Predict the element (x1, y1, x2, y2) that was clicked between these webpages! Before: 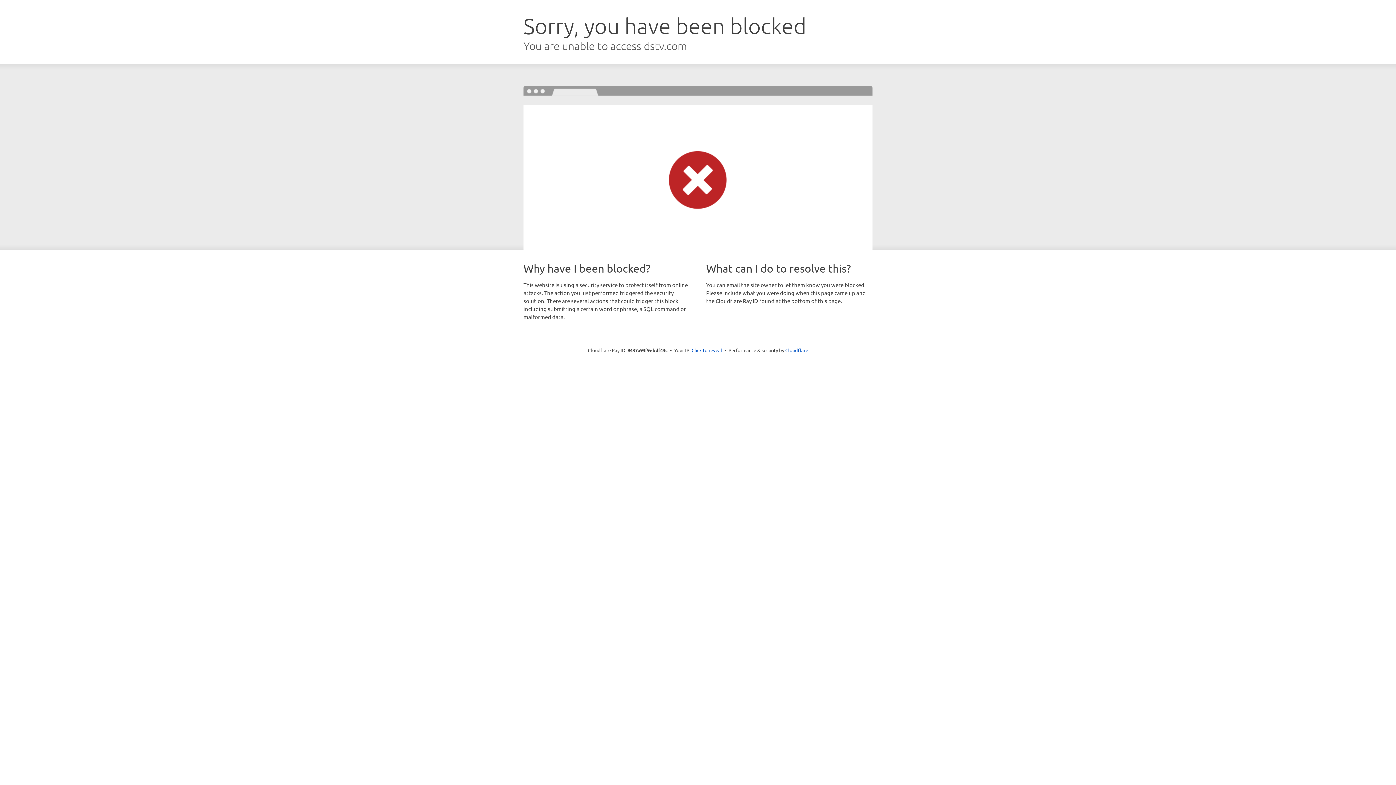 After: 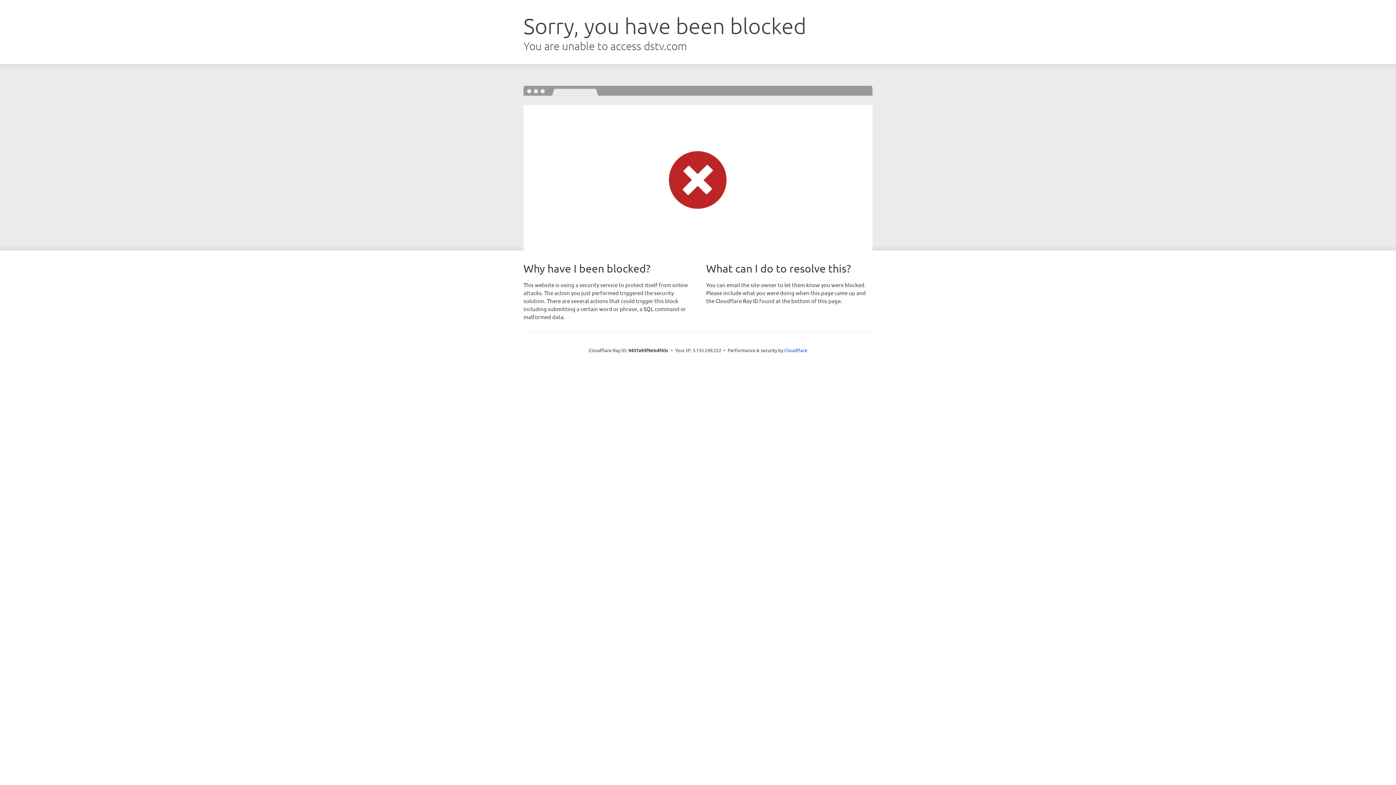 Action: label: Click to reveal bbox: (691, 346, 722, 353)